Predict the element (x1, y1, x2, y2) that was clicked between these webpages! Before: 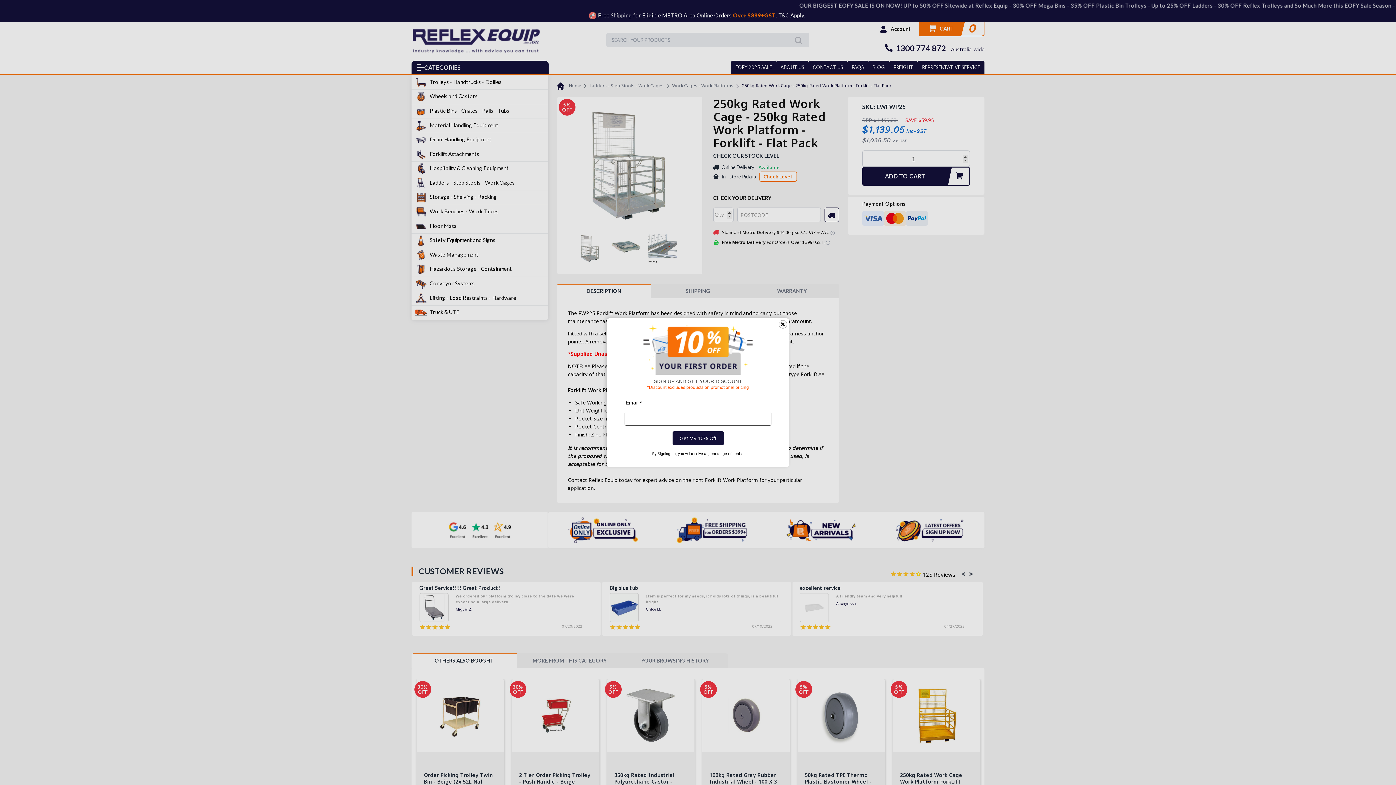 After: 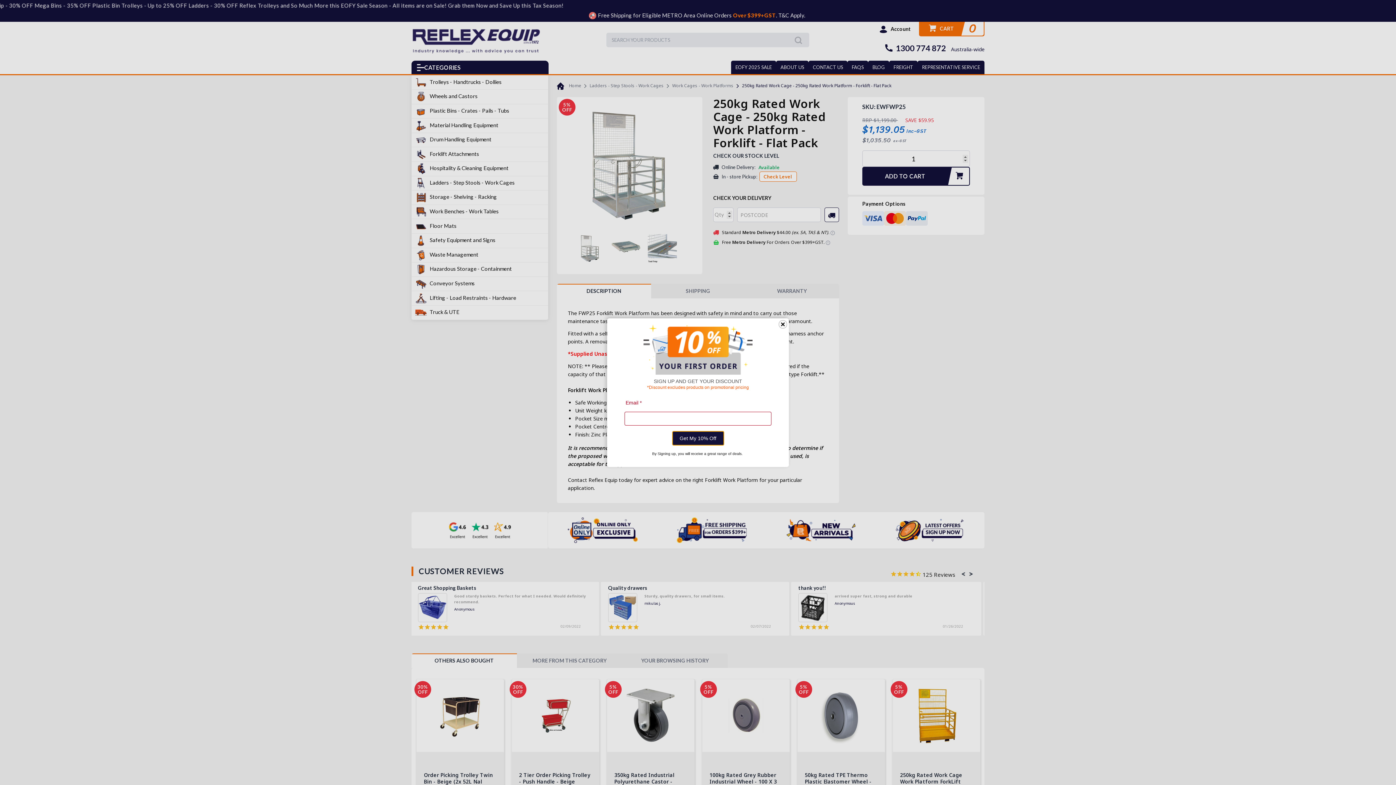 Action: bbox: (672, 431, 723, 445) label: Get My 10% Off